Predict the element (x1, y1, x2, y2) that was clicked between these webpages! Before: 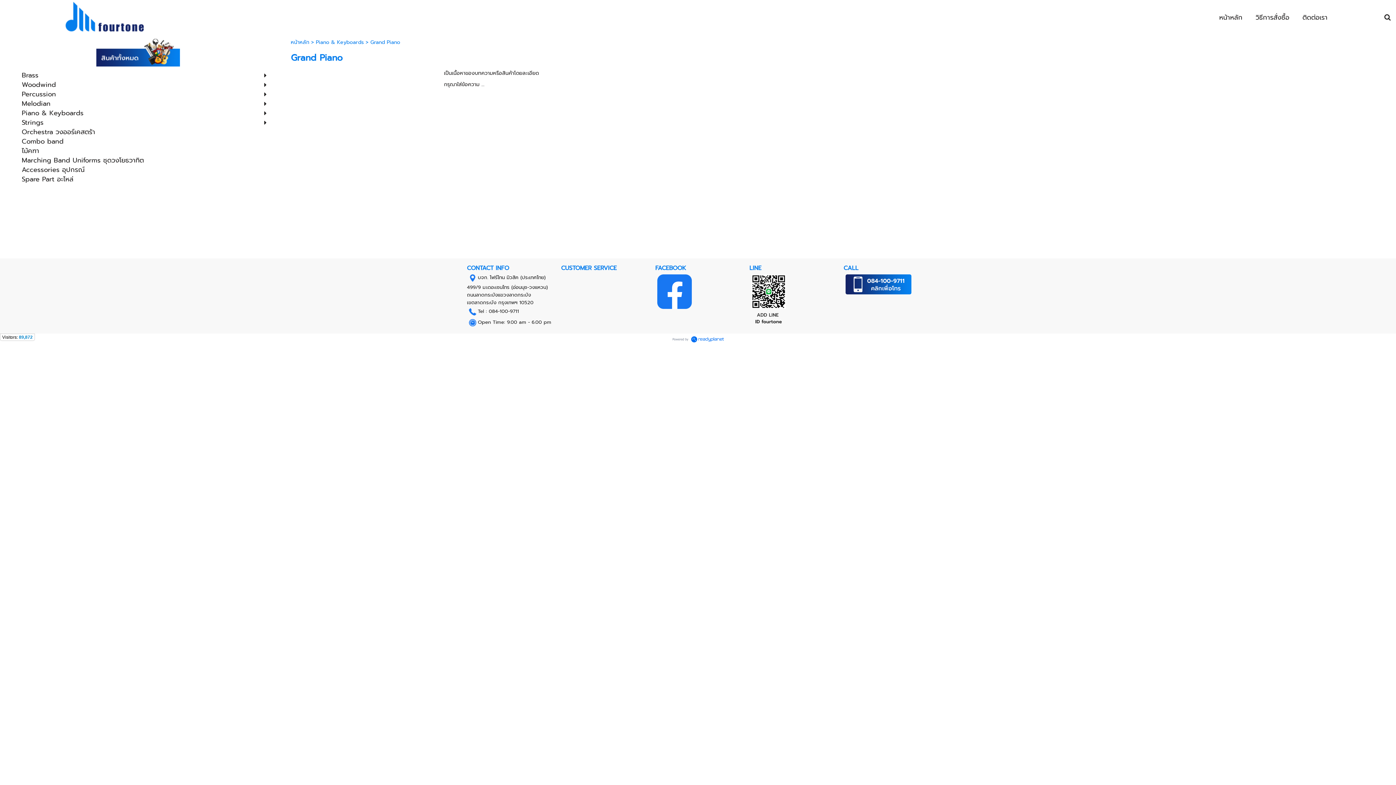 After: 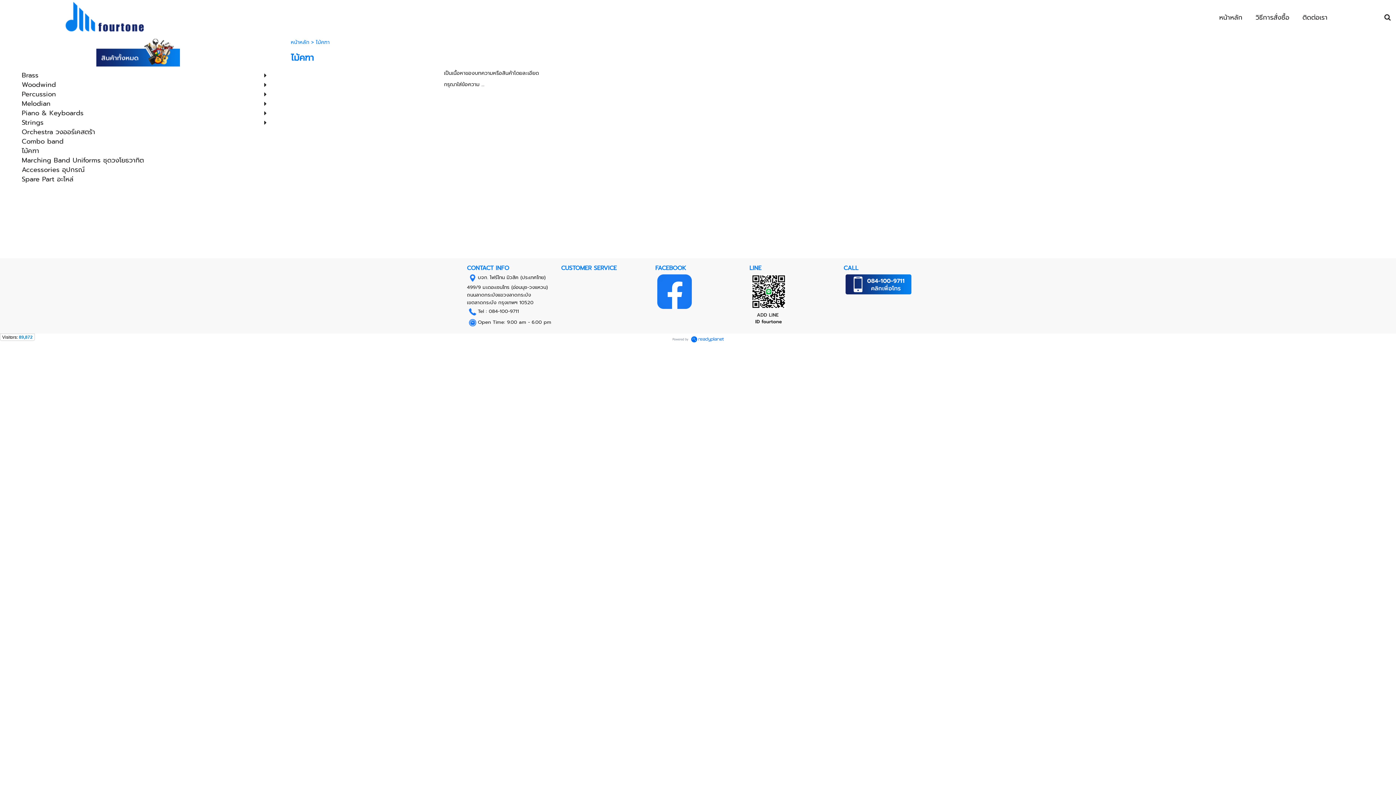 Action: bbox: (21, 146, 232, 154) label: ไม้คฑา